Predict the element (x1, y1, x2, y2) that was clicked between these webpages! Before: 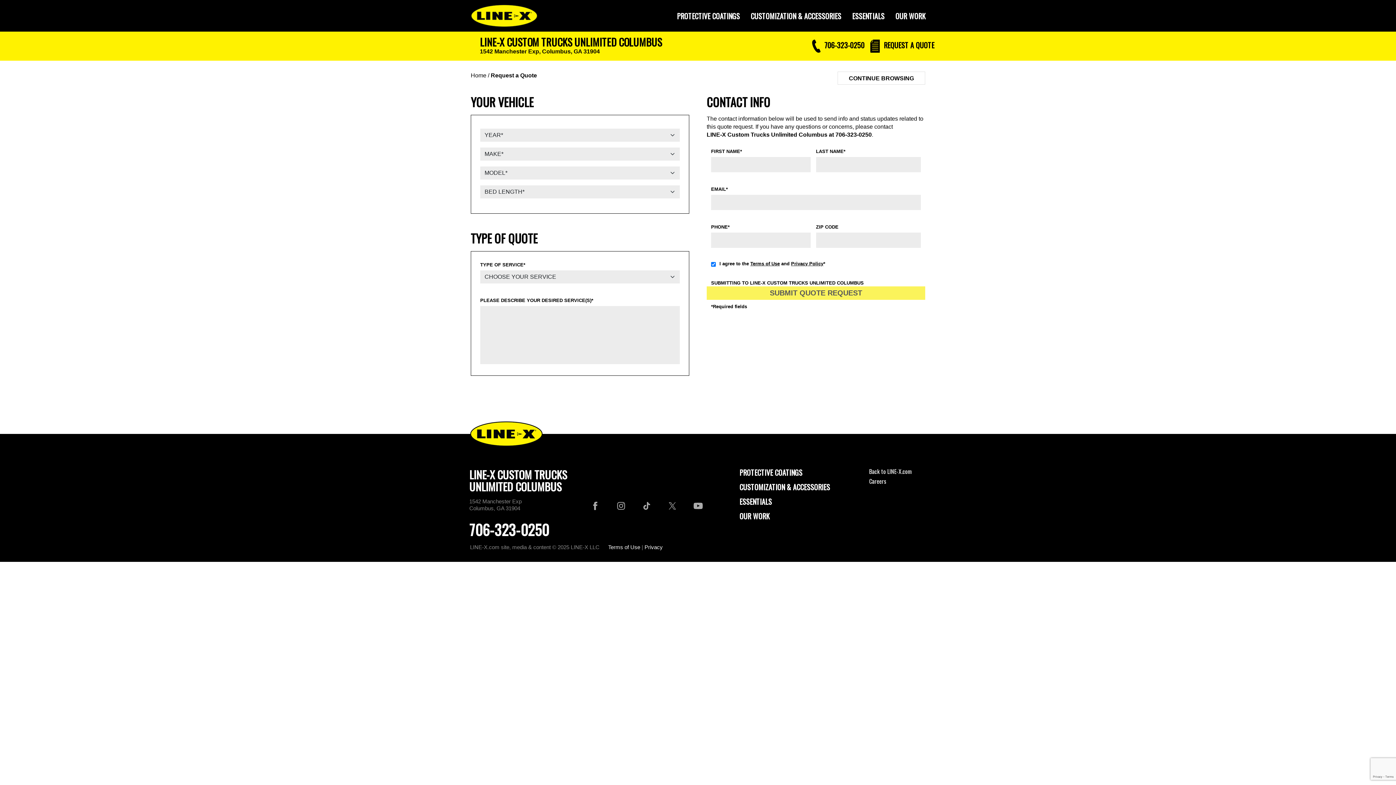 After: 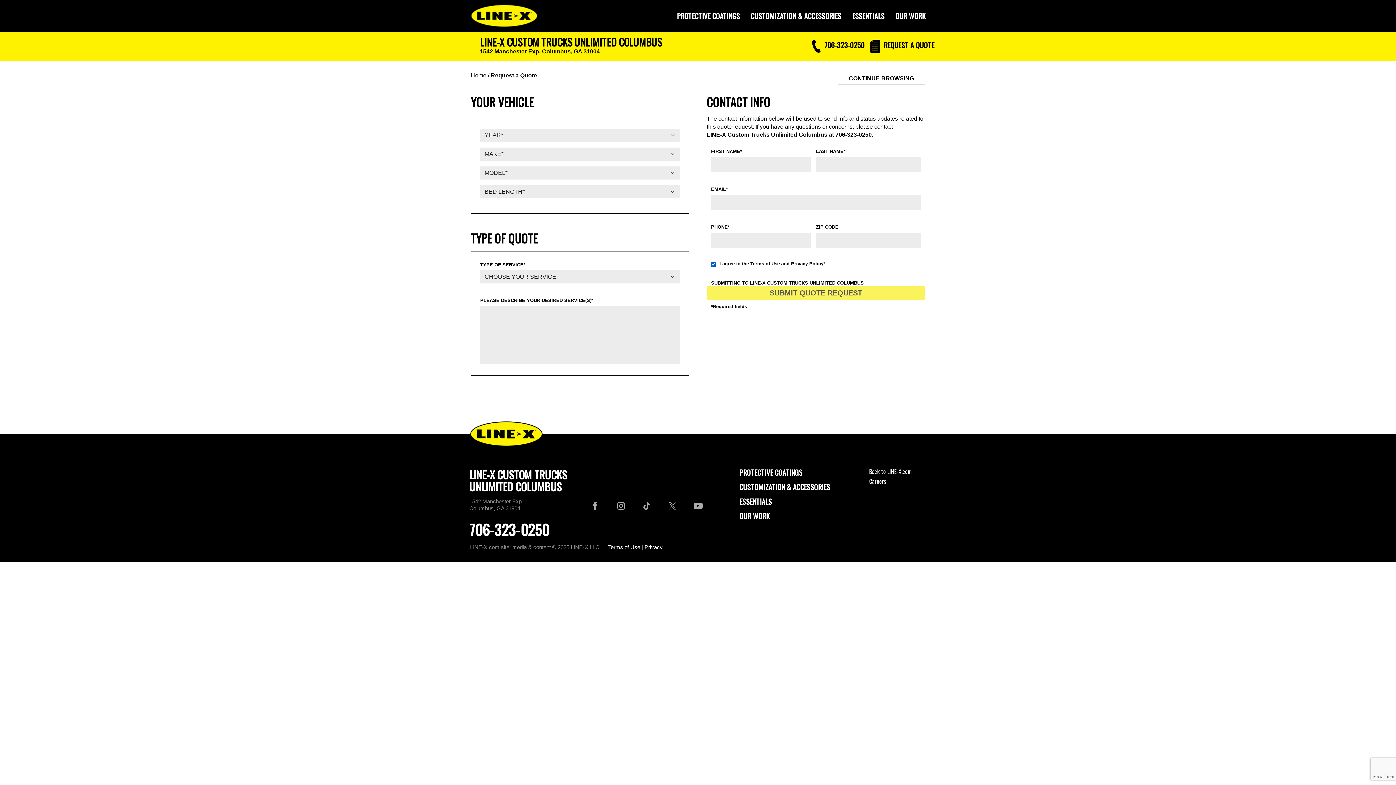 Action: label: Privacy Policy bbox: (791, 261, 823, 266)